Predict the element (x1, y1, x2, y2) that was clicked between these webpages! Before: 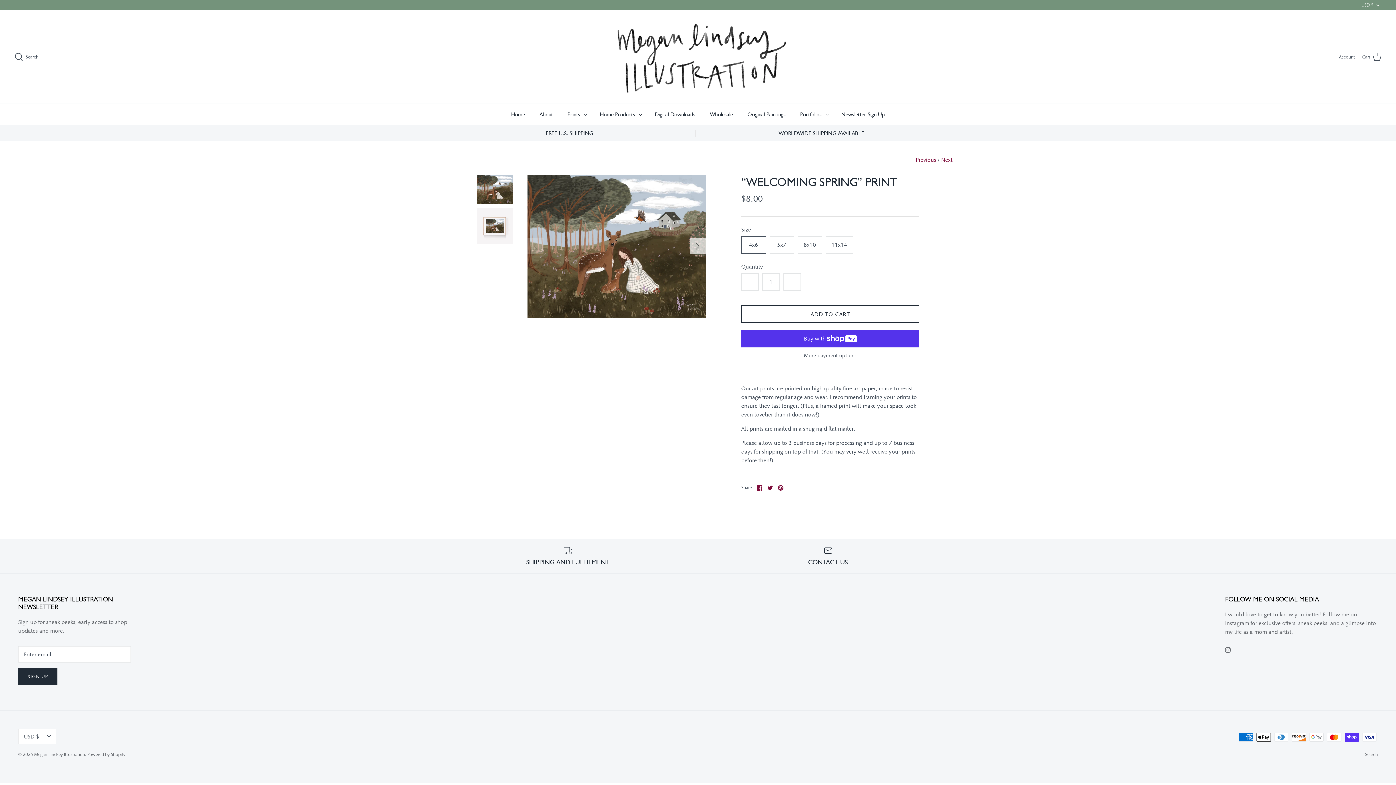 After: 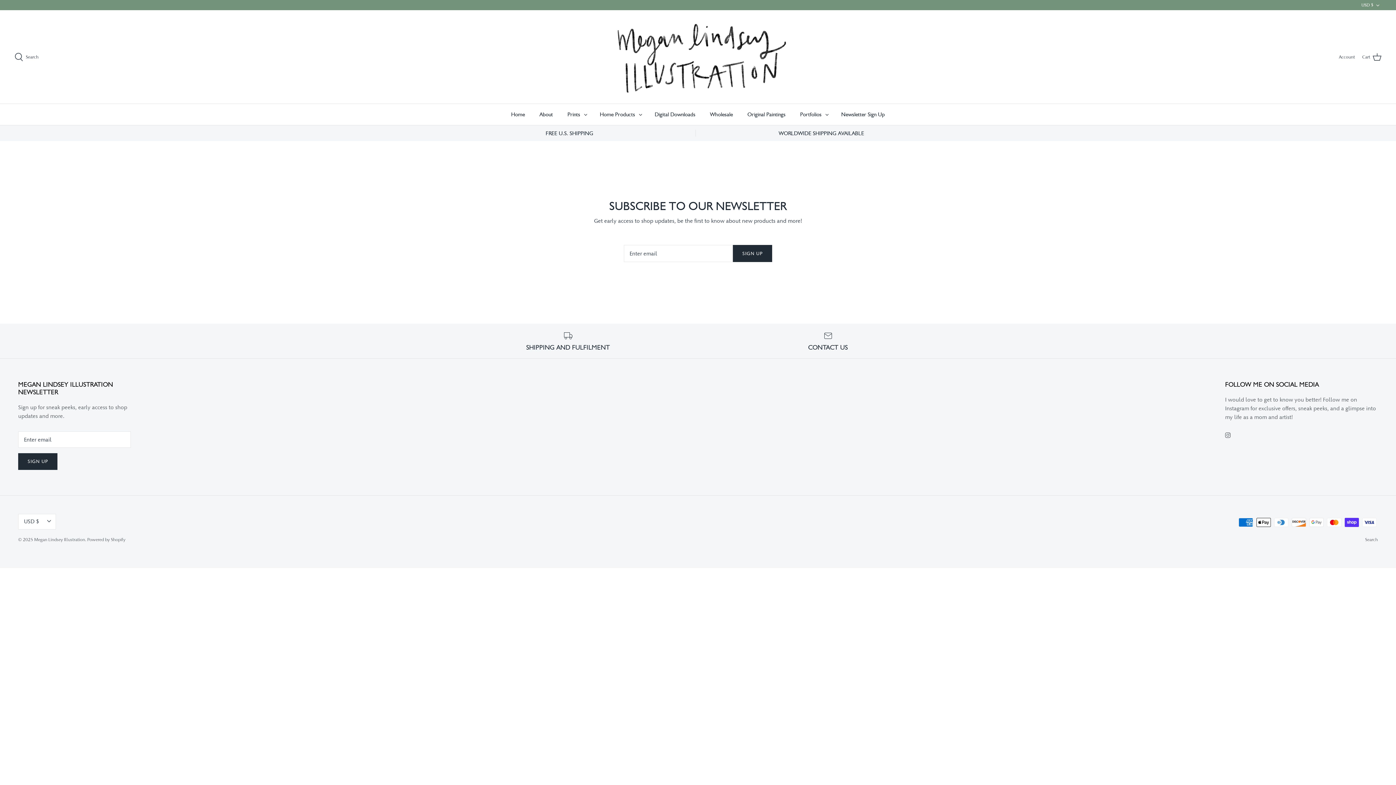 Action: label: Newsletter Sign Up bbox: (834, 104, 891, 125)